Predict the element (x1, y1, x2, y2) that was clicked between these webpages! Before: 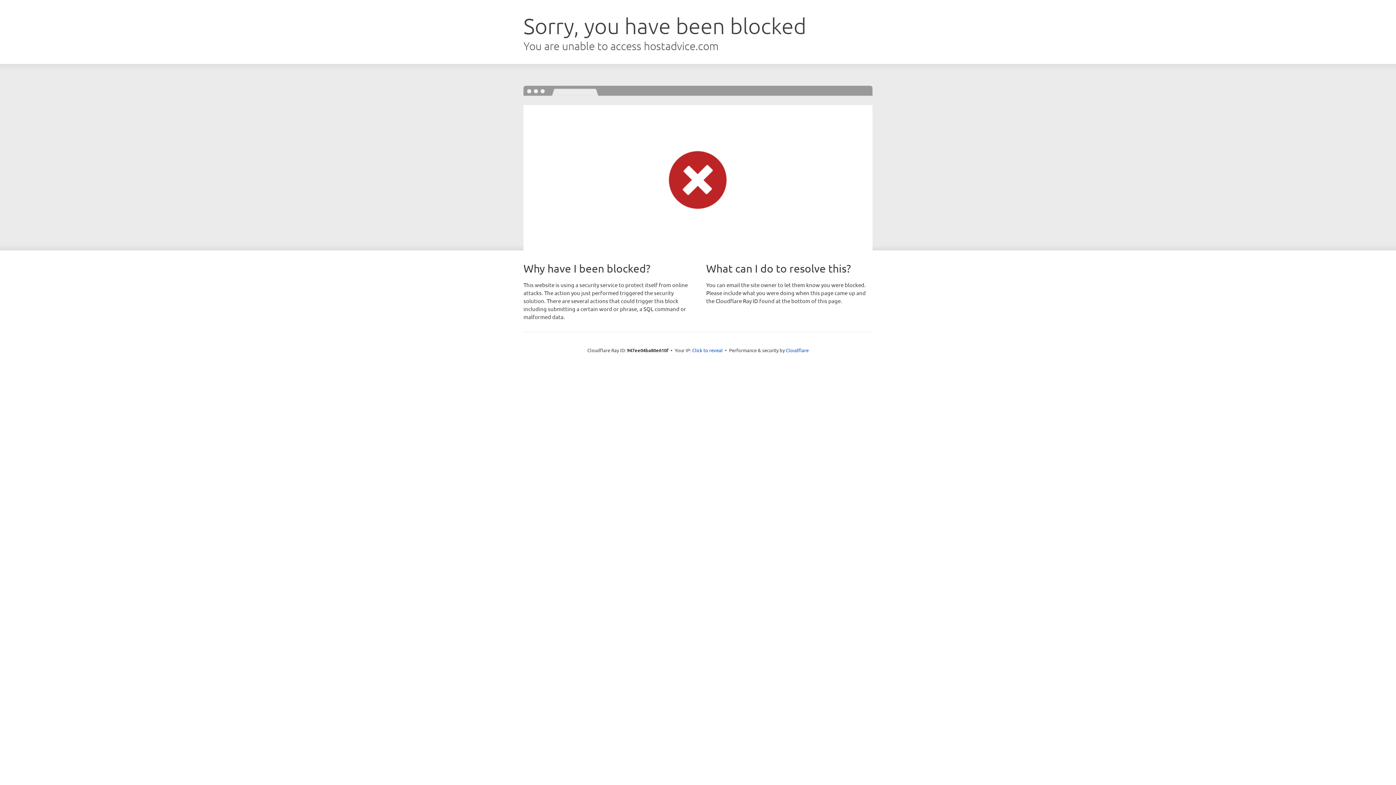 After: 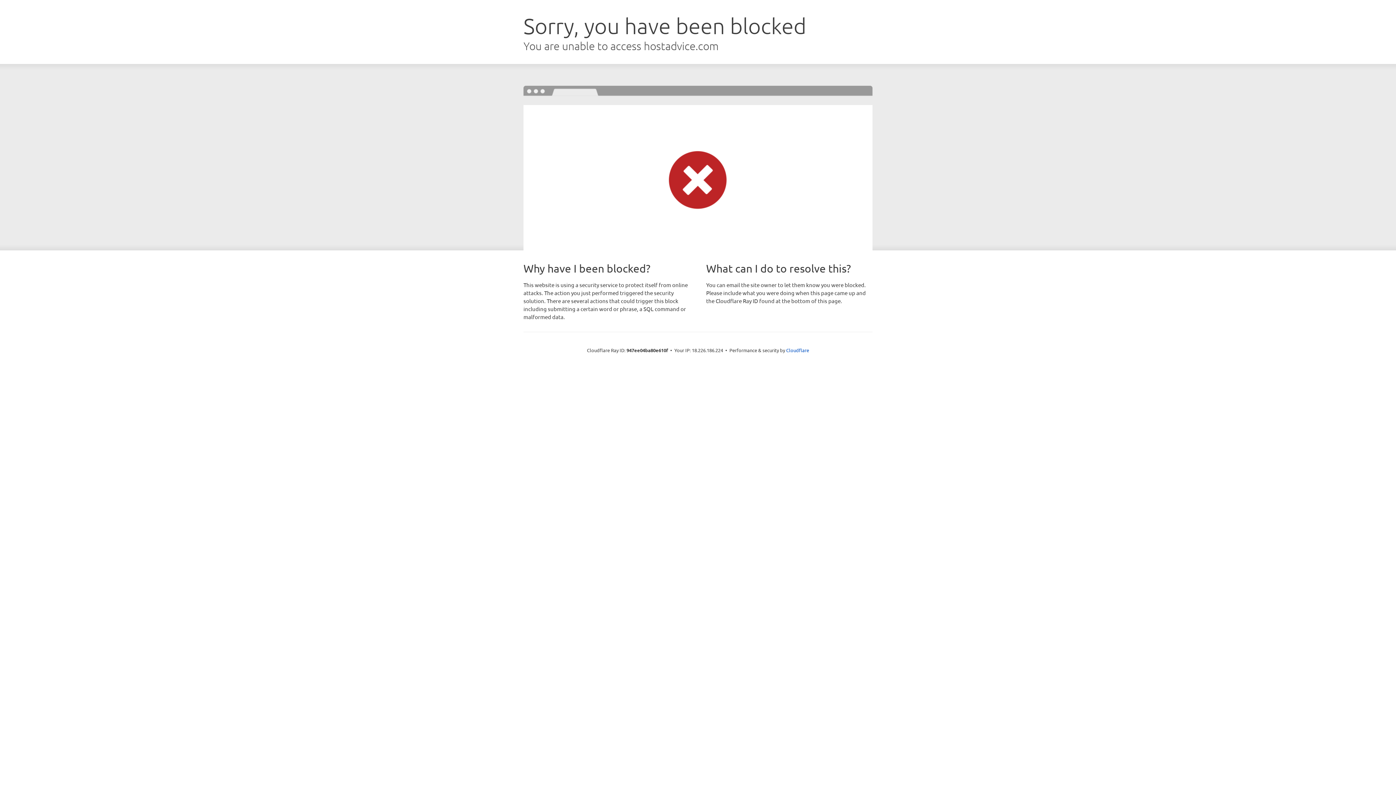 Action: label: Click to reveal bbox: (692, 346, 722, 353)